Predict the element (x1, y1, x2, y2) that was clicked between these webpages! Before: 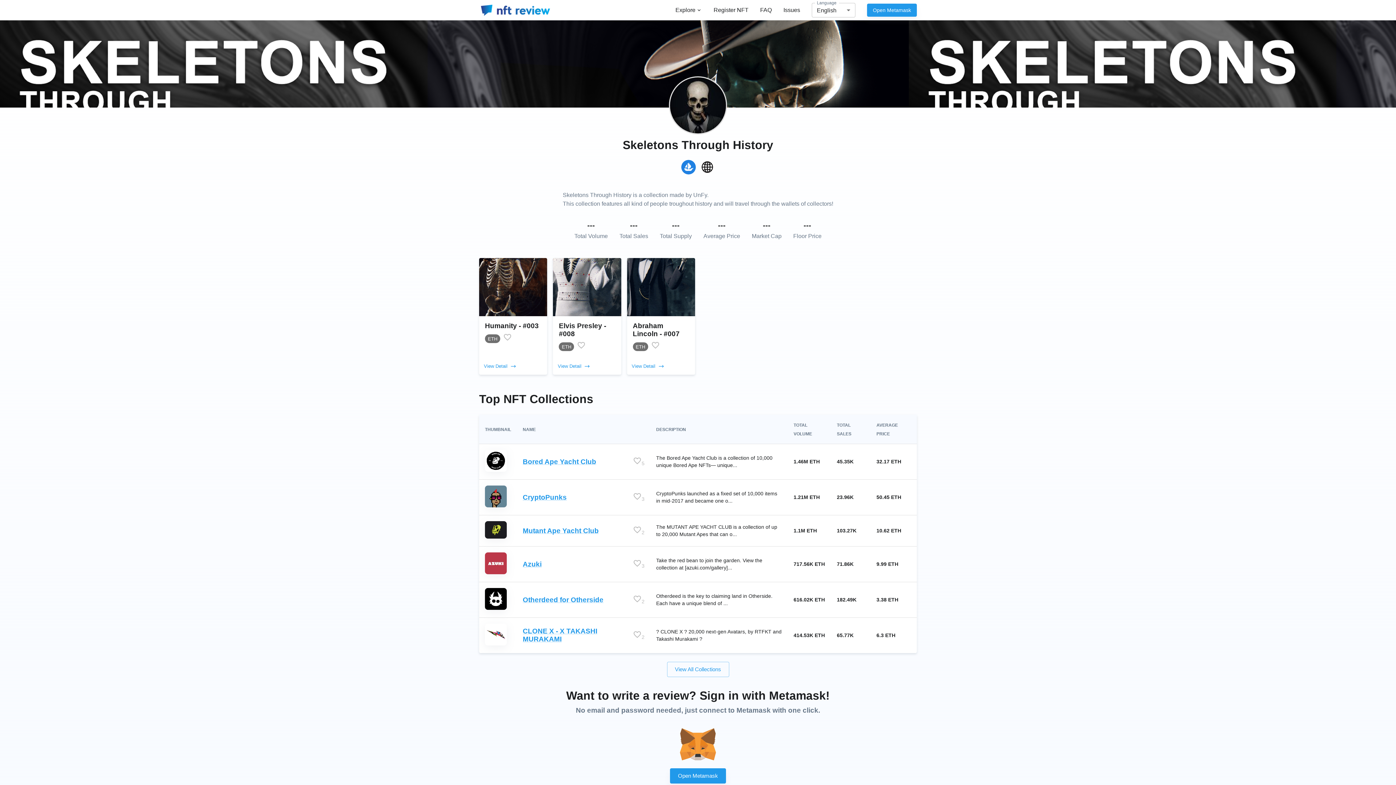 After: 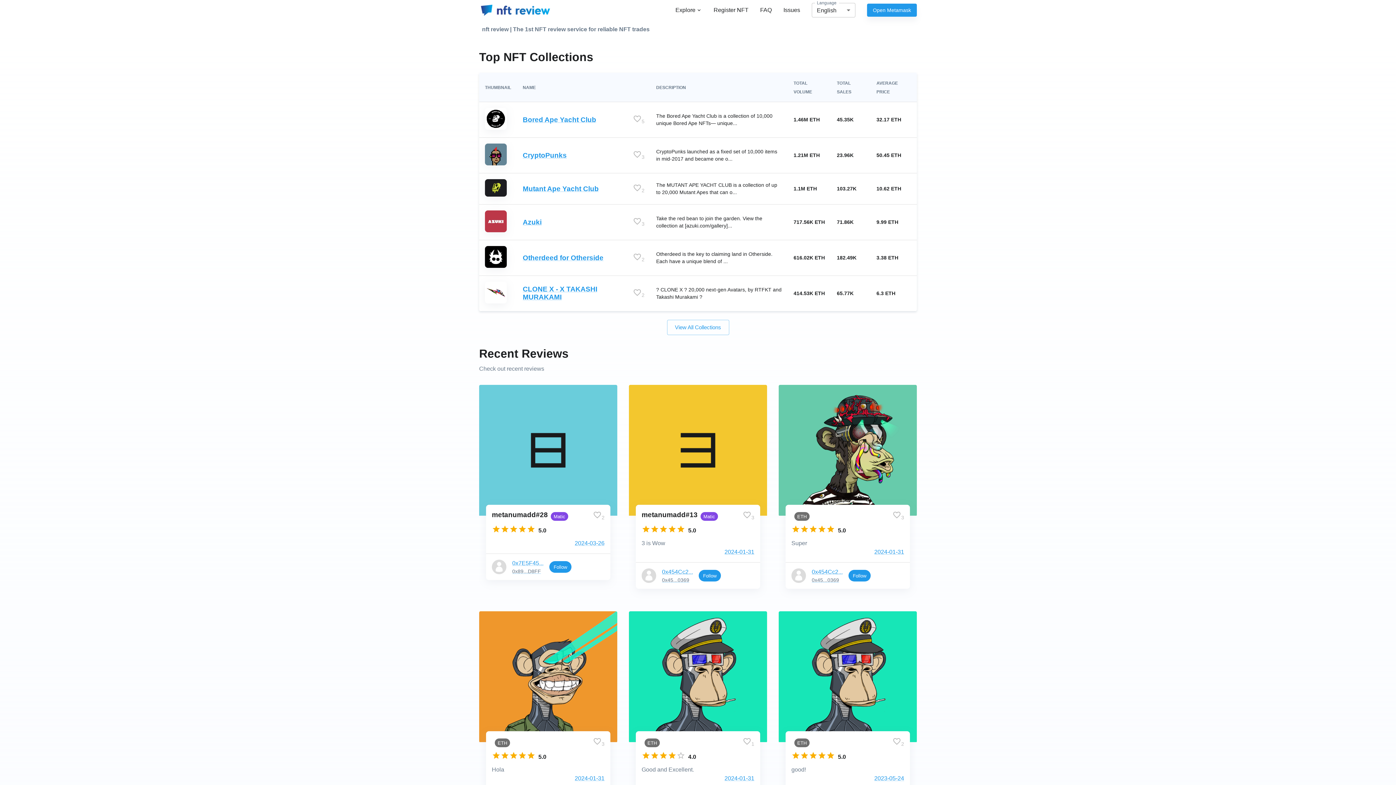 Action: bbox: (479, 2, 552, 17)